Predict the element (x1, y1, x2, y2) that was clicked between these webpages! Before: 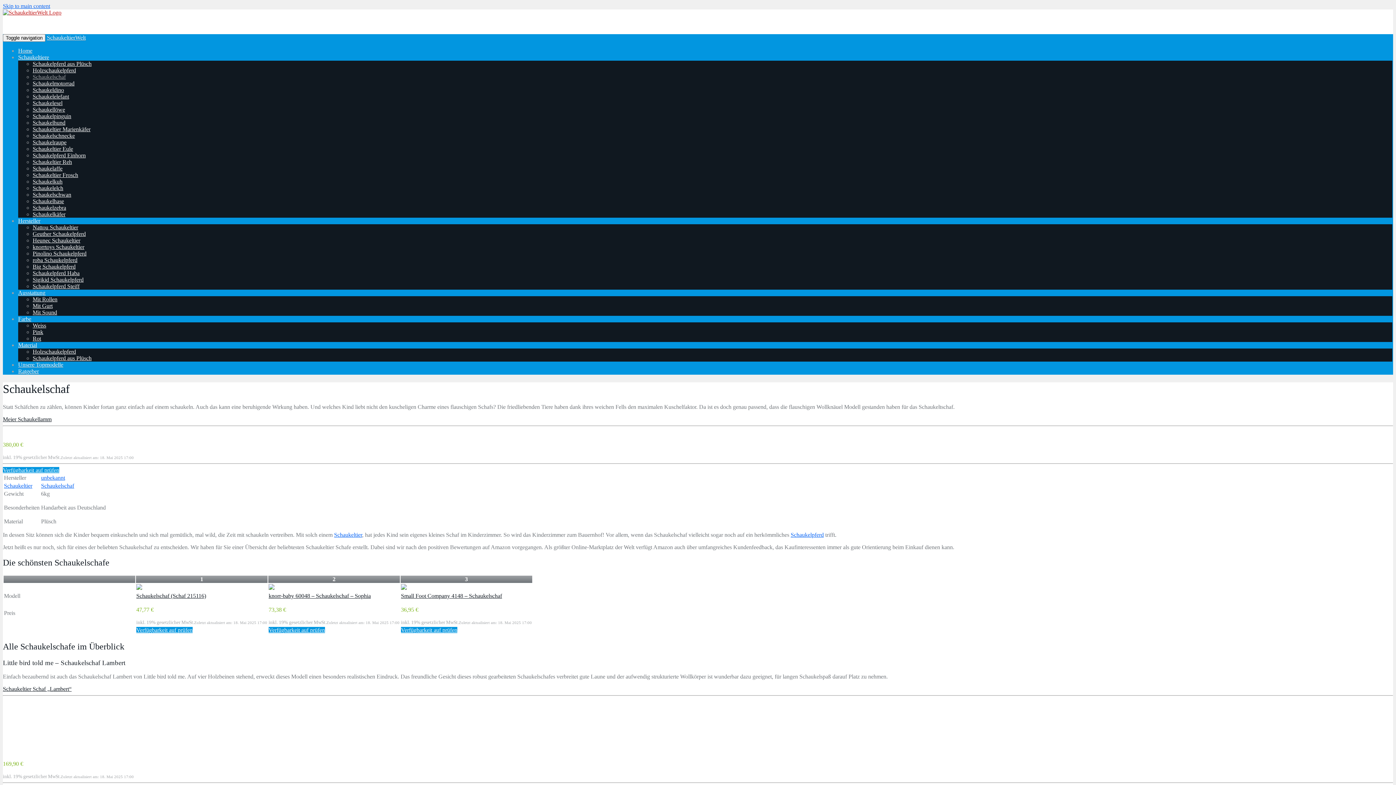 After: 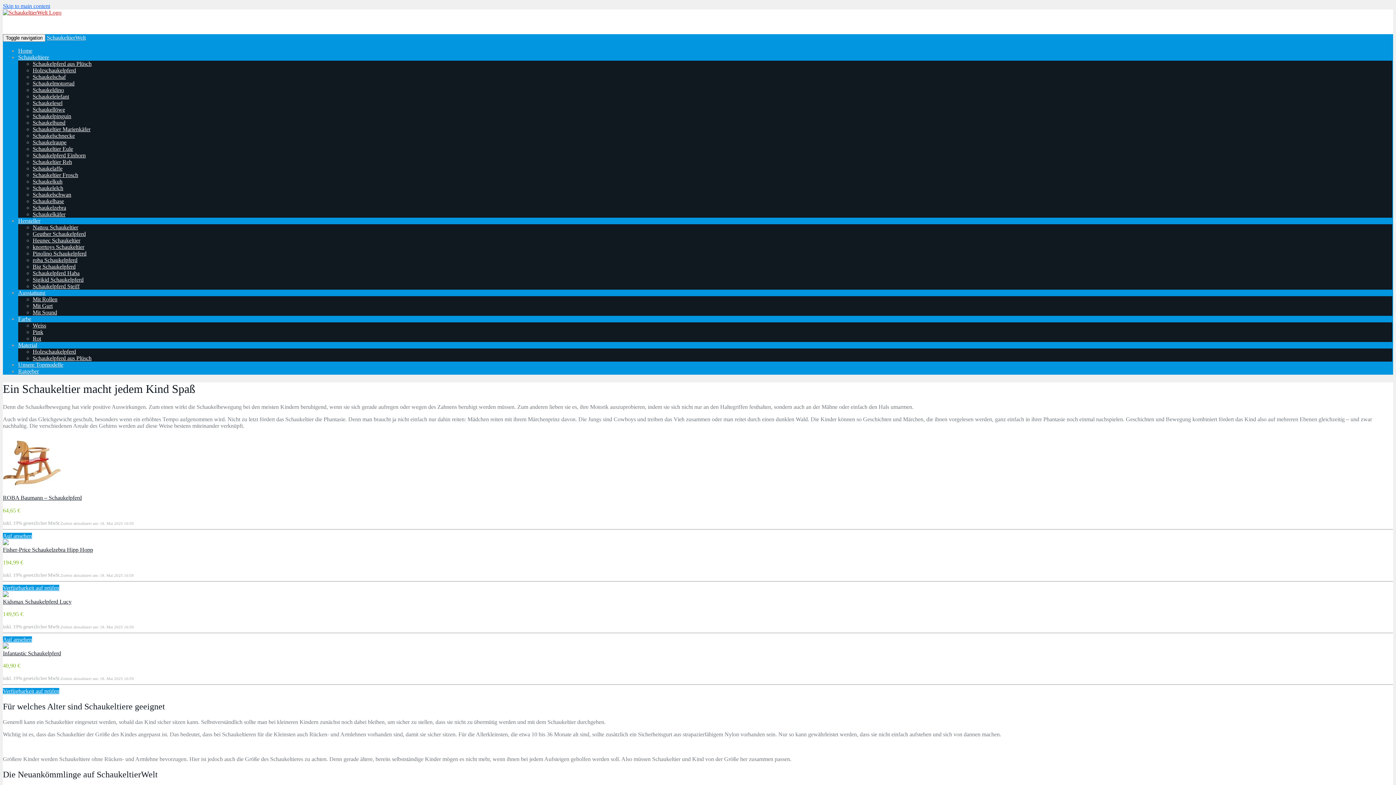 Action: bbox: (2, 9, 61, 15)